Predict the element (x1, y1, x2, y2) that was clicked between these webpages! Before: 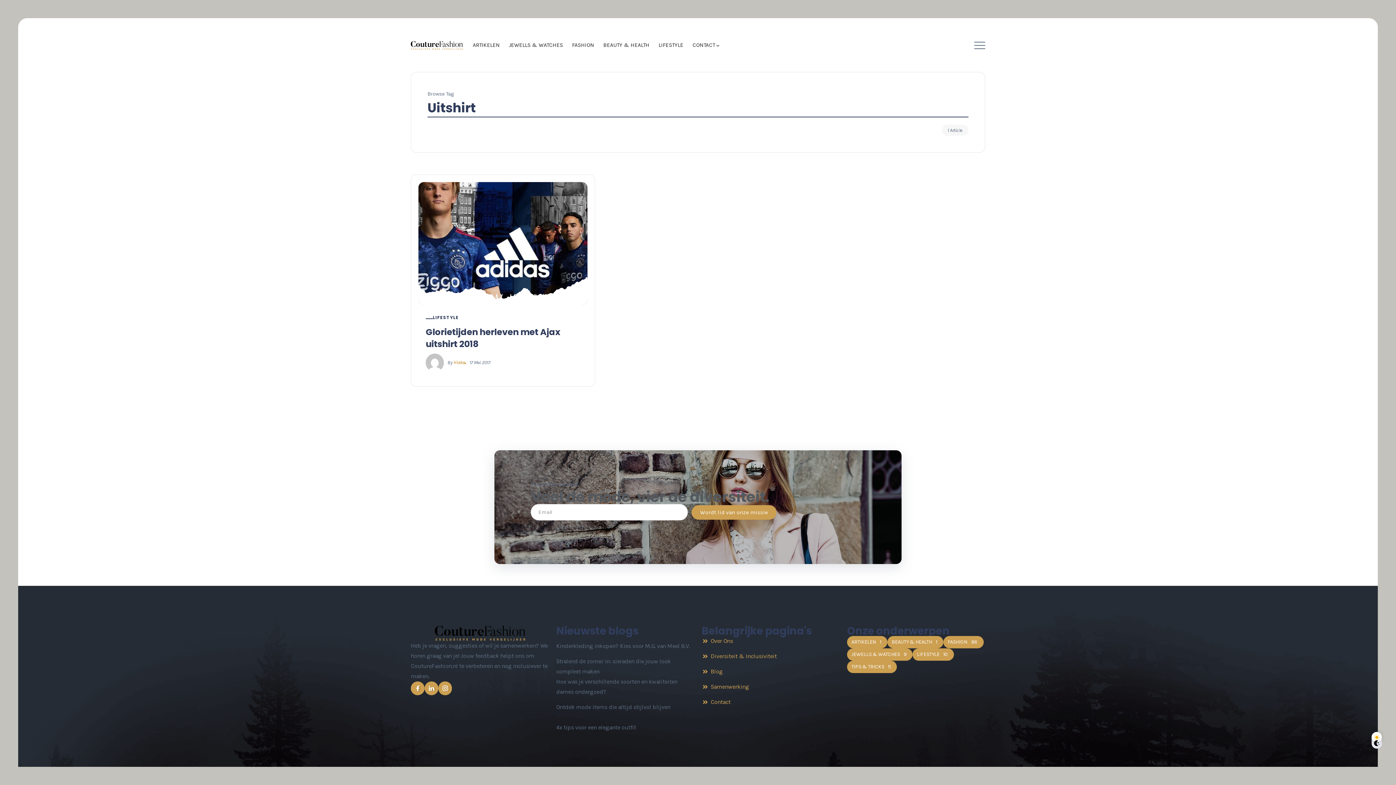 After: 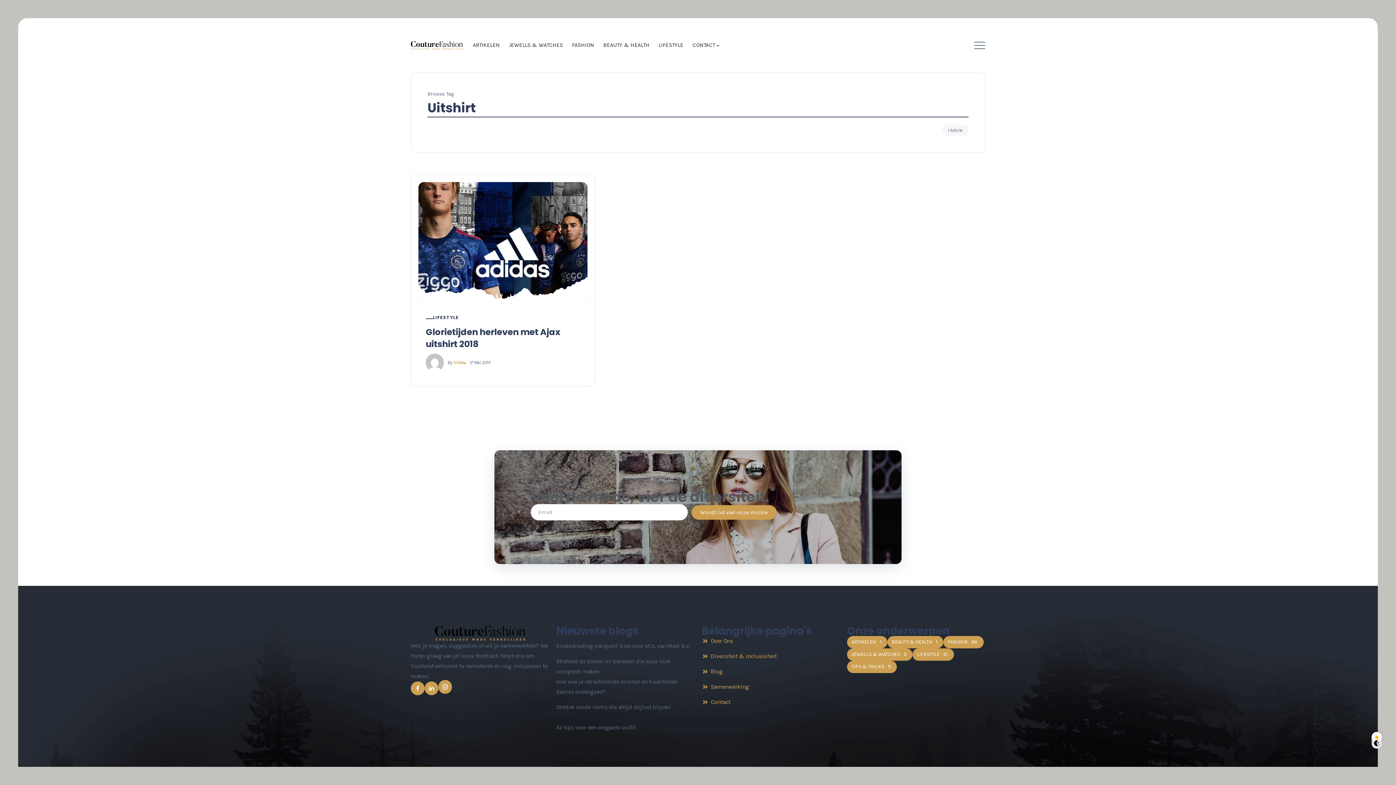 Action: bbox: (438, 681, 452, 695)